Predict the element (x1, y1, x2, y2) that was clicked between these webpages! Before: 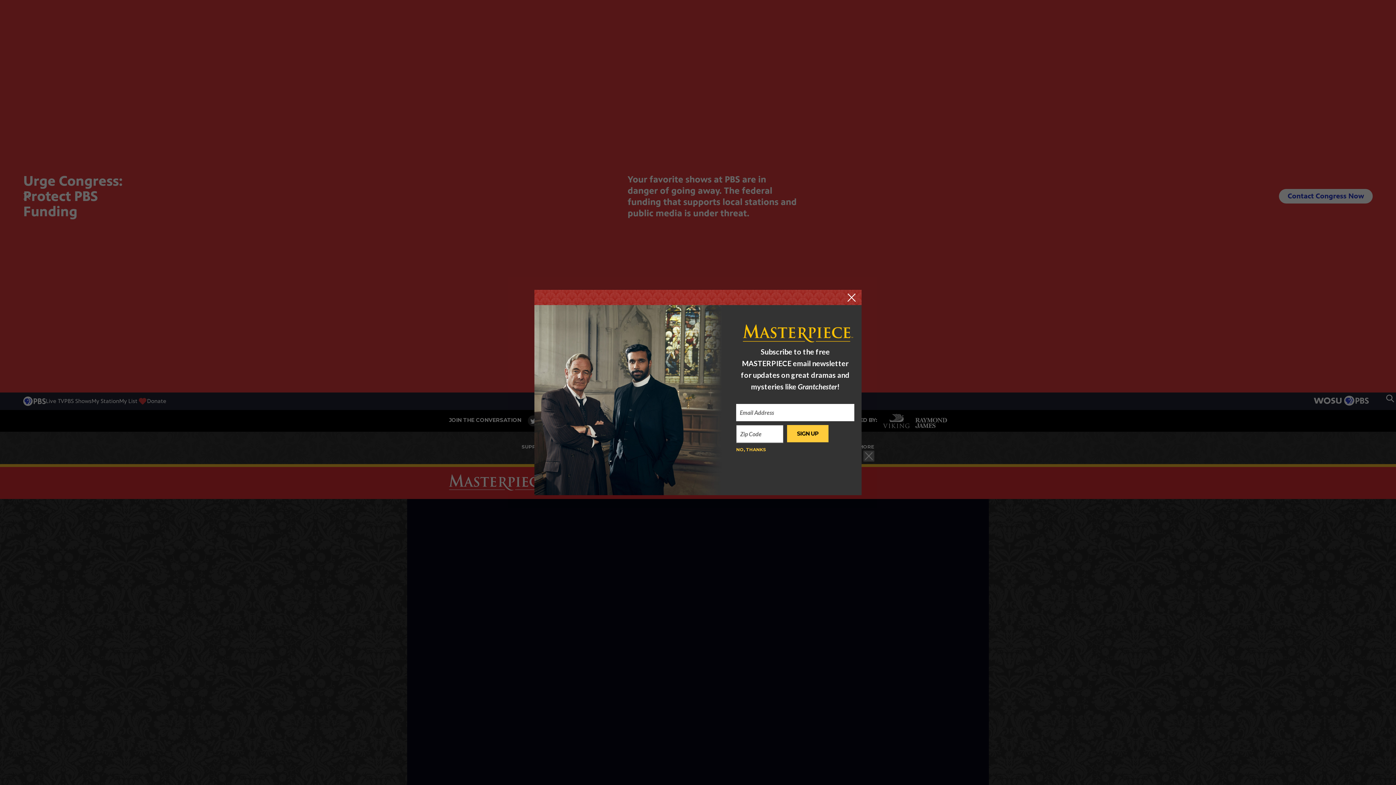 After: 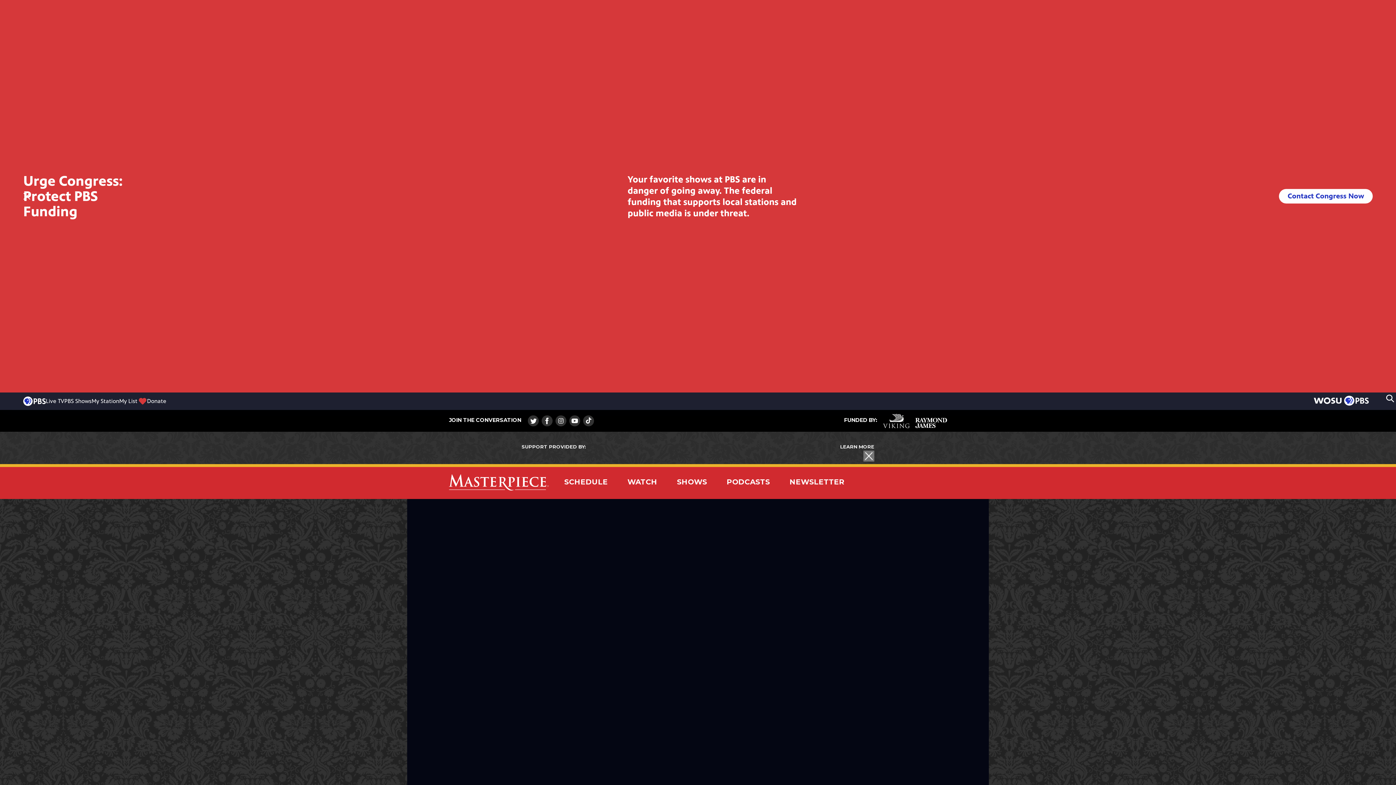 Action: bbox: (847, 293, 856, 301)